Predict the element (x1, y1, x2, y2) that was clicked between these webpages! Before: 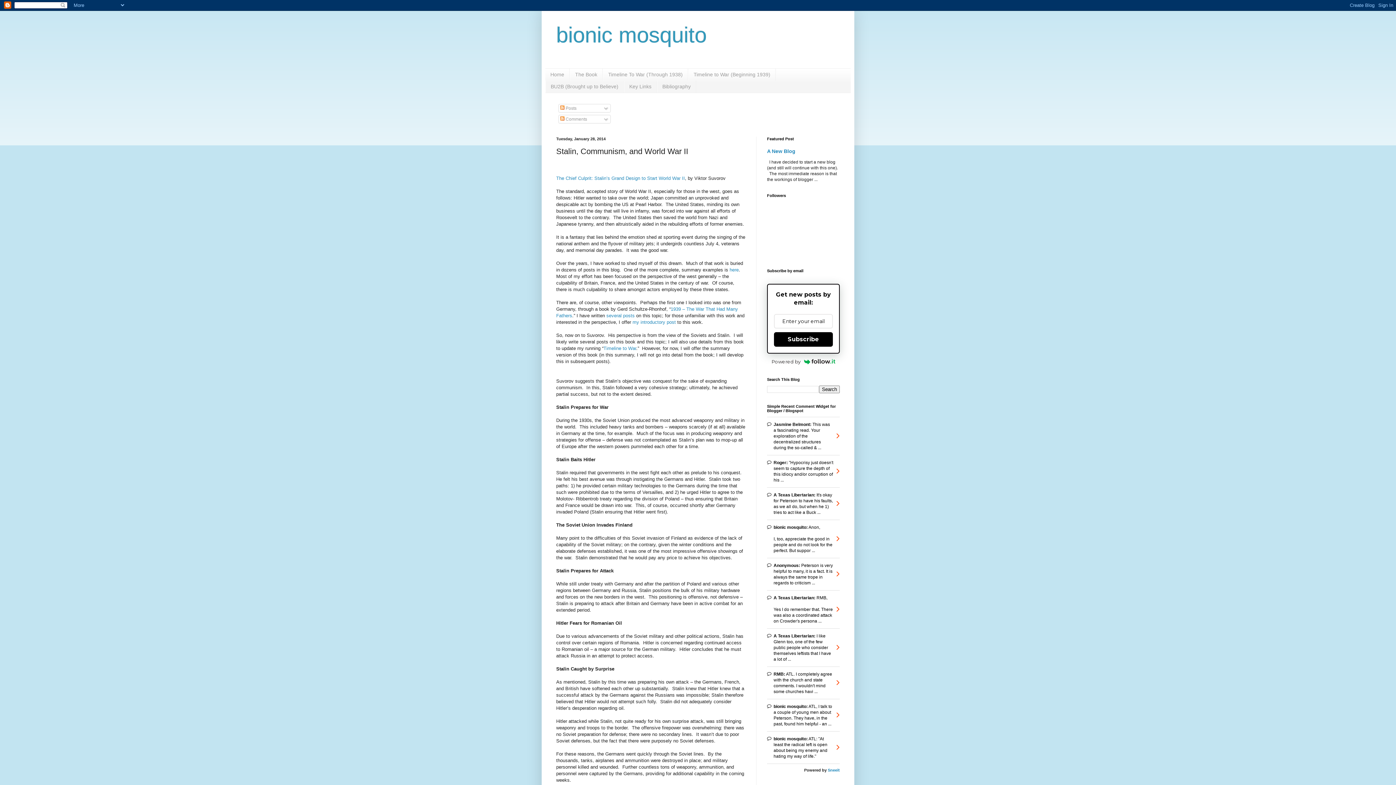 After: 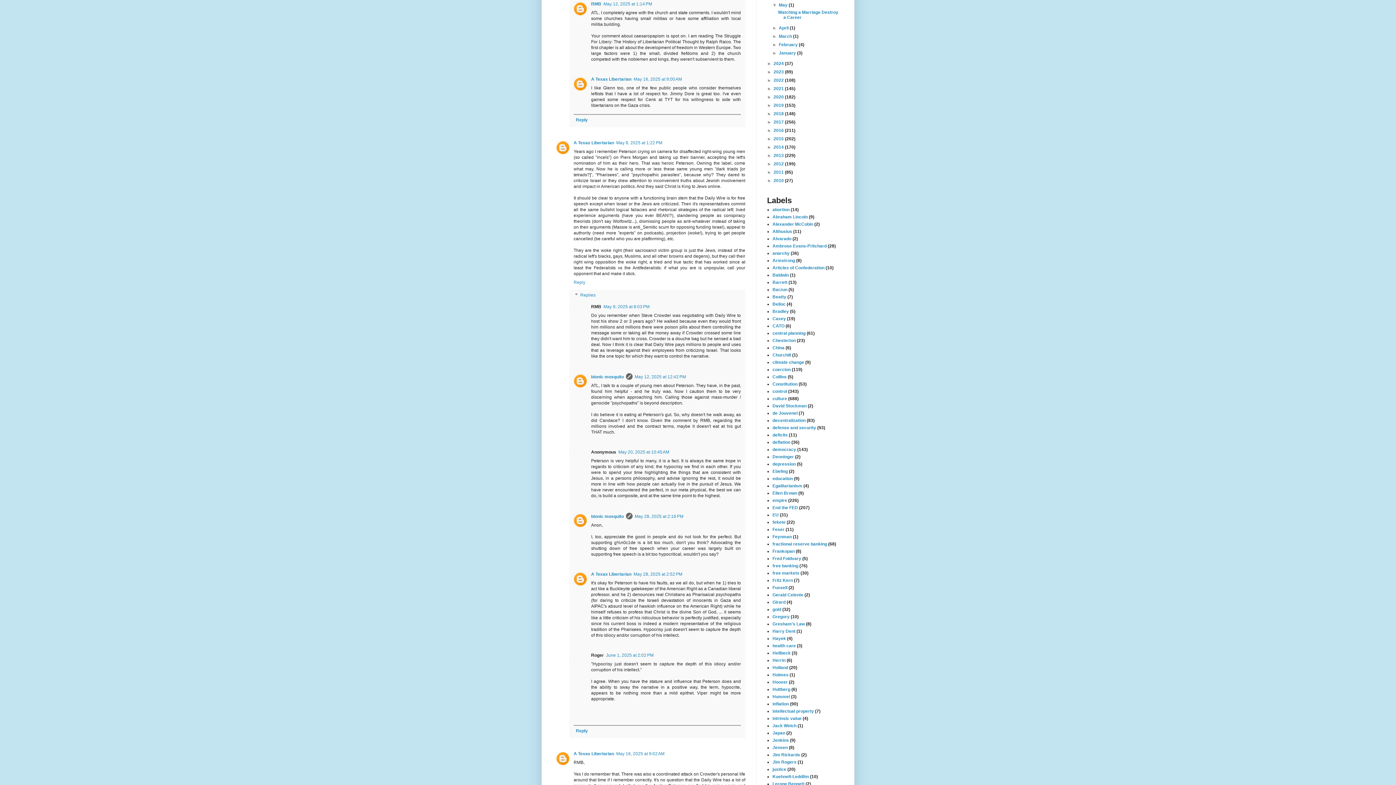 Action: bbox: (767, 666, 840, 699) label: RMB: ATL. I completely agree with the church and state comments. I wouldn't mind some churches havi ...